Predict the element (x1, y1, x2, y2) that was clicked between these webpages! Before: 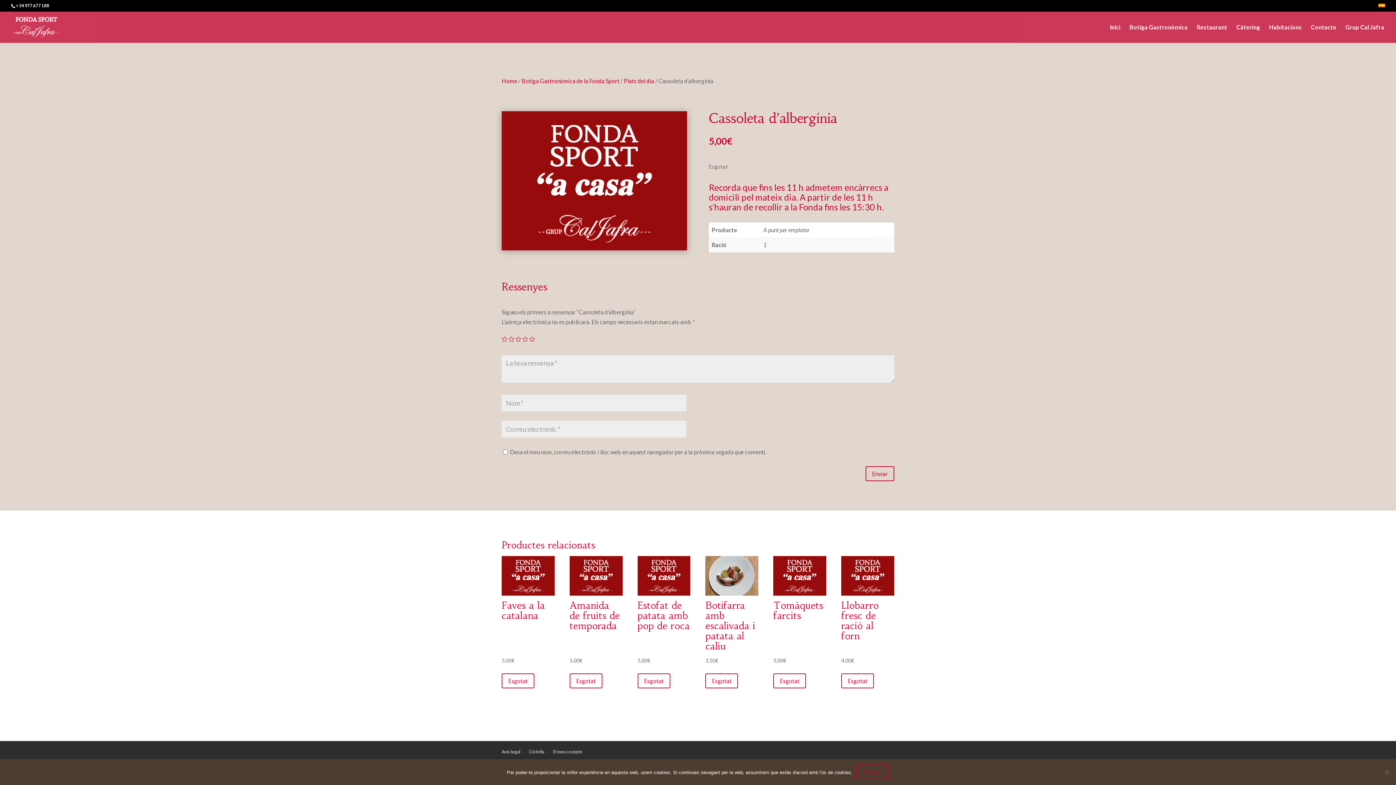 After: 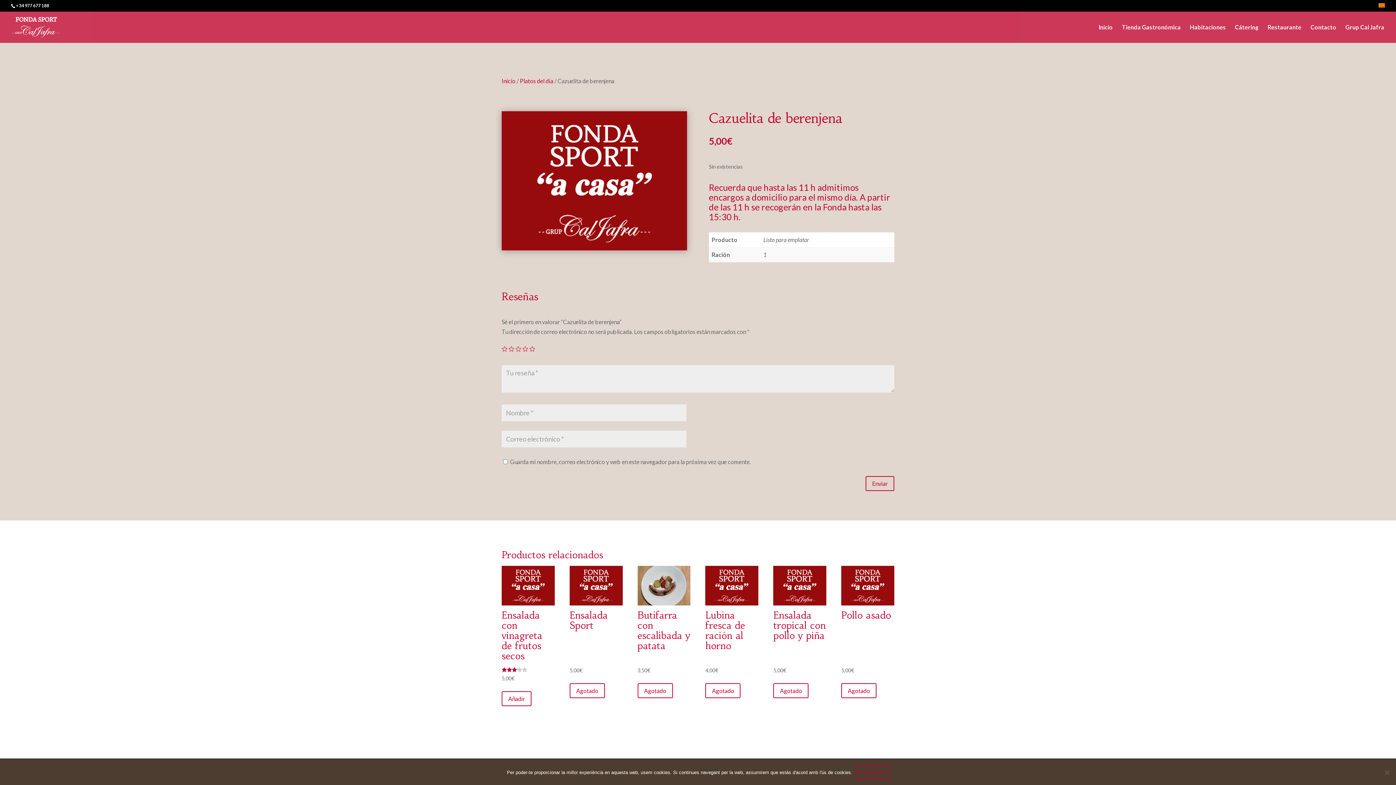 Action: bbox: (1378, 3, 1385, 11)